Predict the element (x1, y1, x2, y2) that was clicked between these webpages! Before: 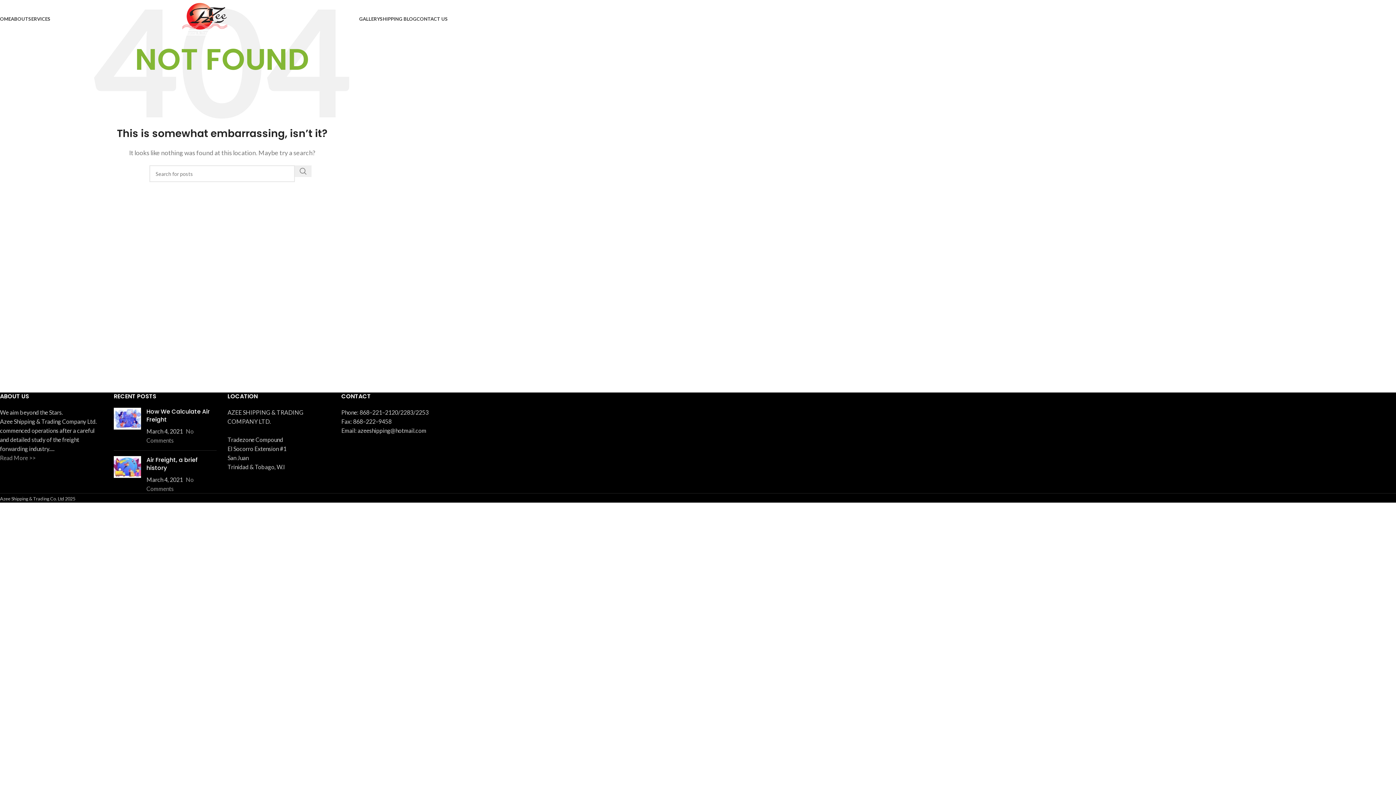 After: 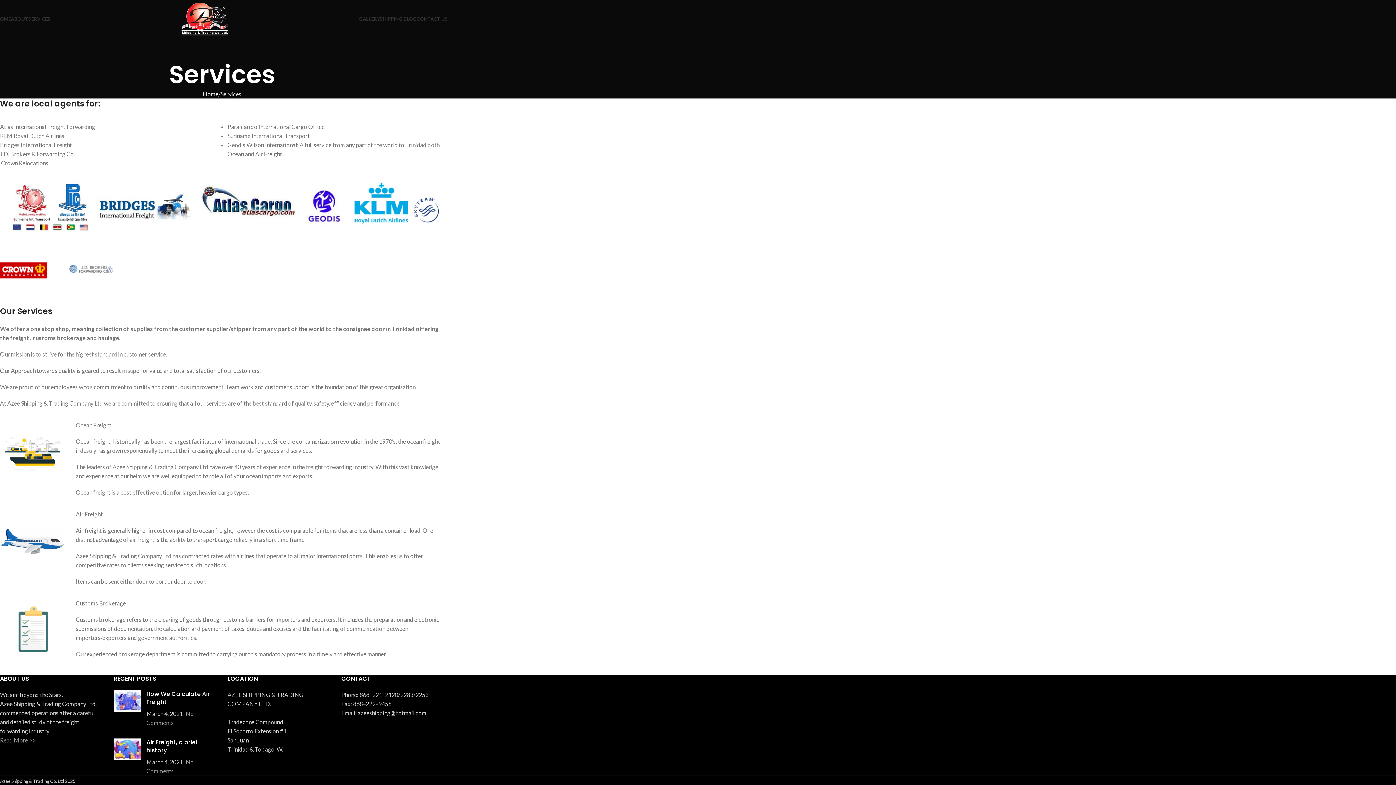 Action: bbox: (28, 11, 50, 26) label: SERVICES